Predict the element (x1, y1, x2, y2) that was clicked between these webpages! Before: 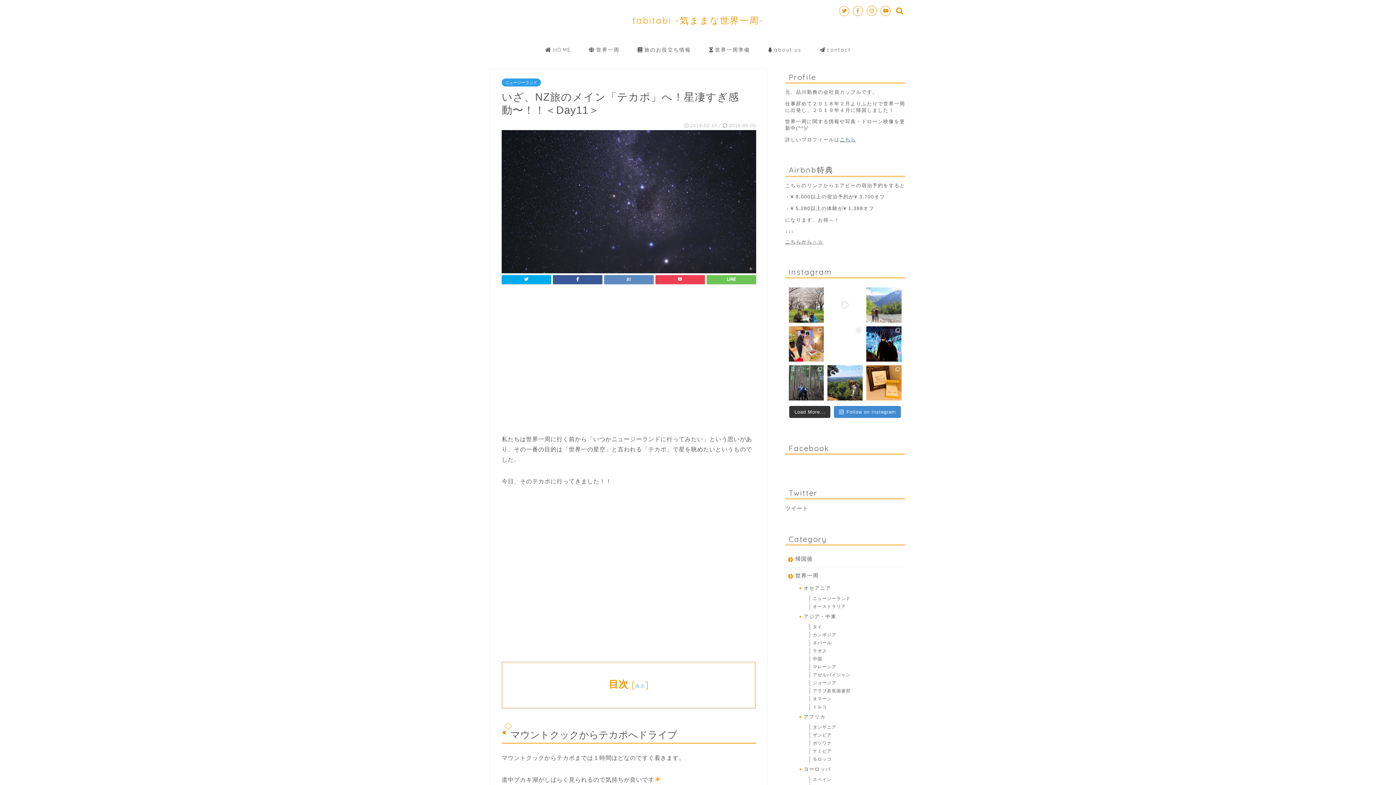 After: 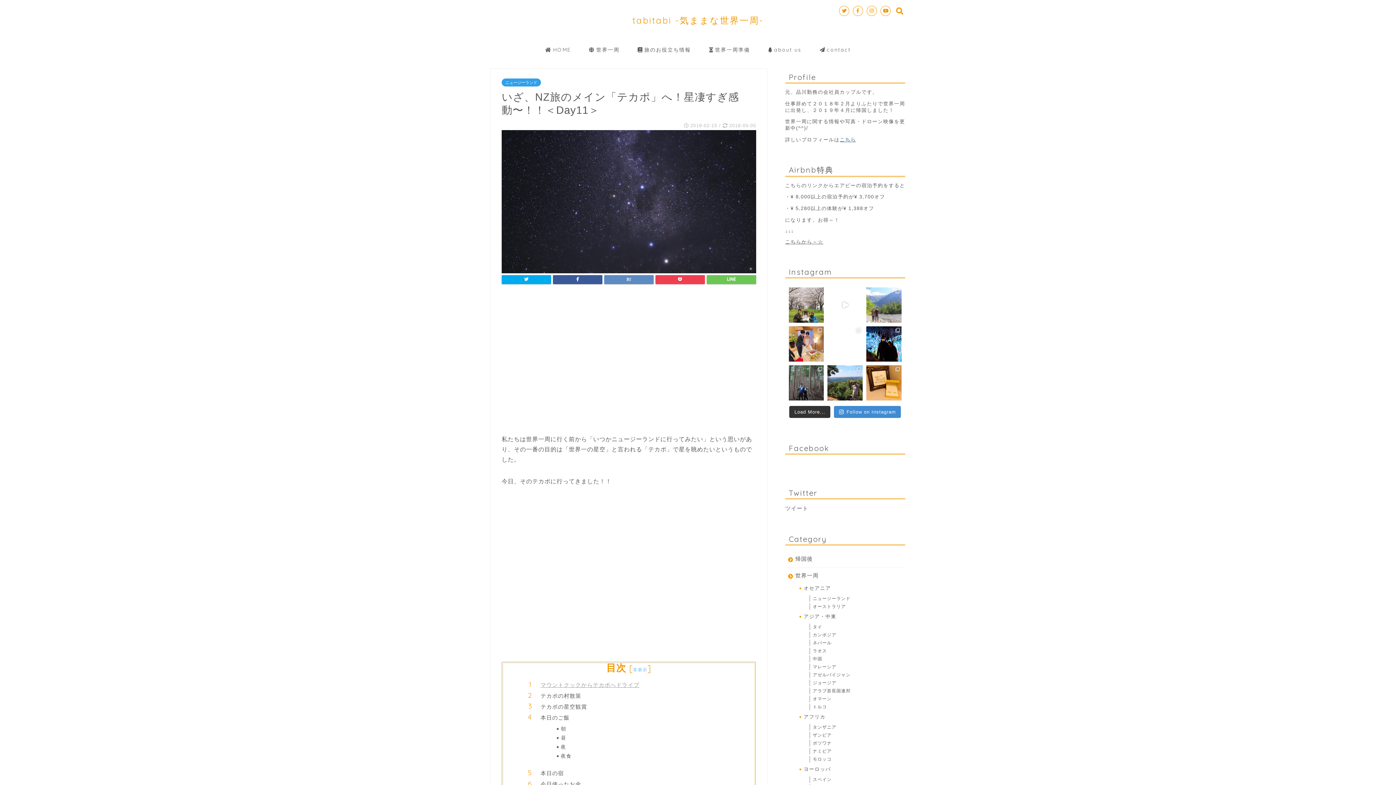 Action: bbox: (635, 683, 645, 688) label: 表示